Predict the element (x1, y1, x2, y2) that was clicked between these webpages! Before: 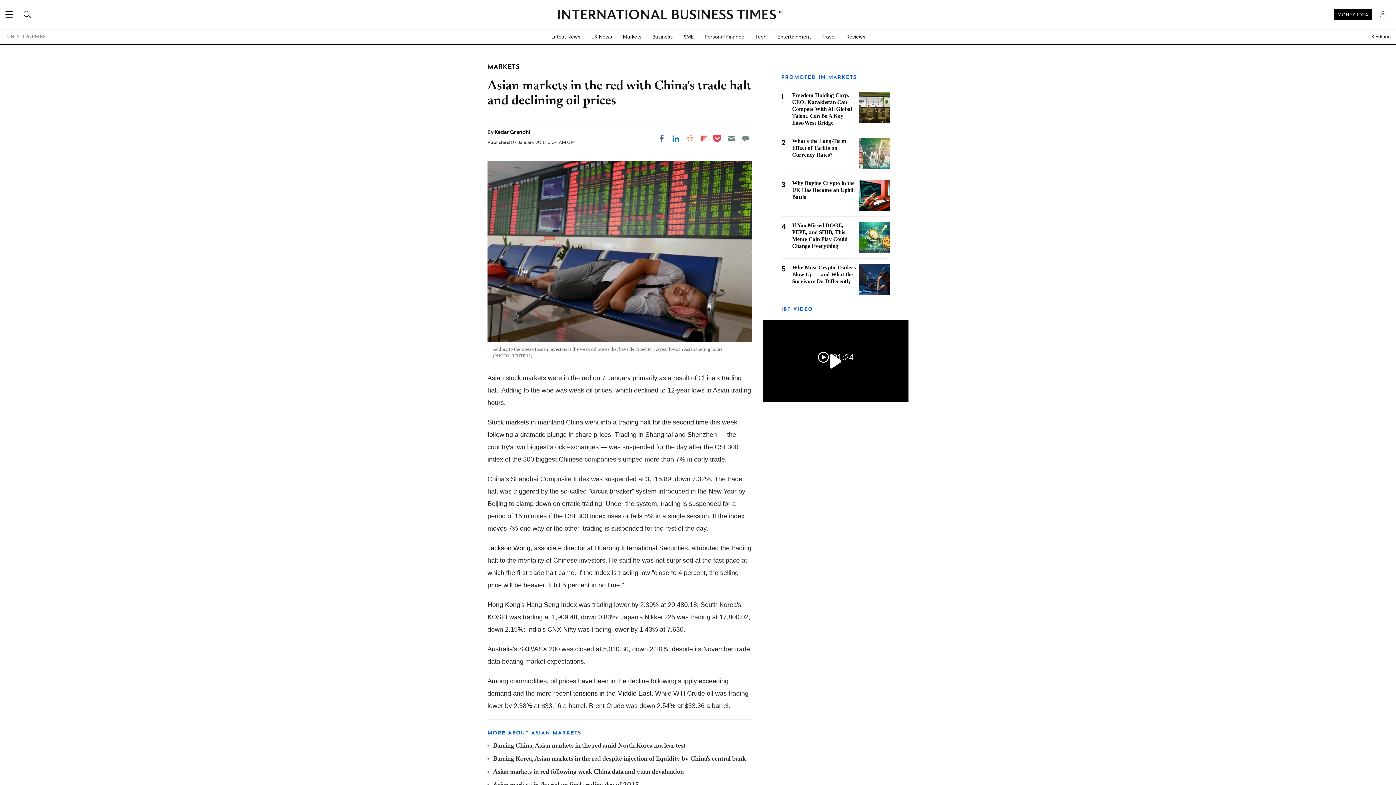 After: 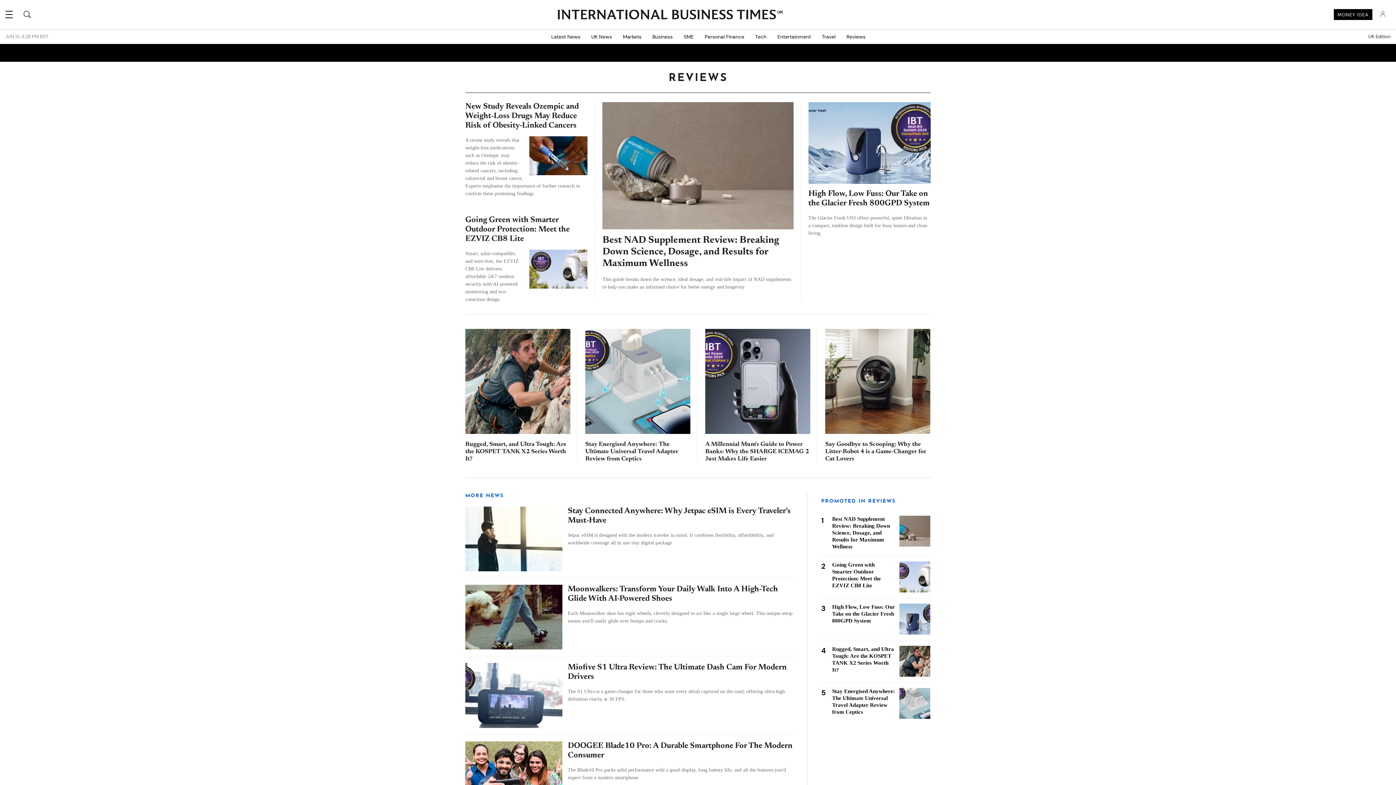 Action: bbox: (841, 29, 871, 44) label: Reviews